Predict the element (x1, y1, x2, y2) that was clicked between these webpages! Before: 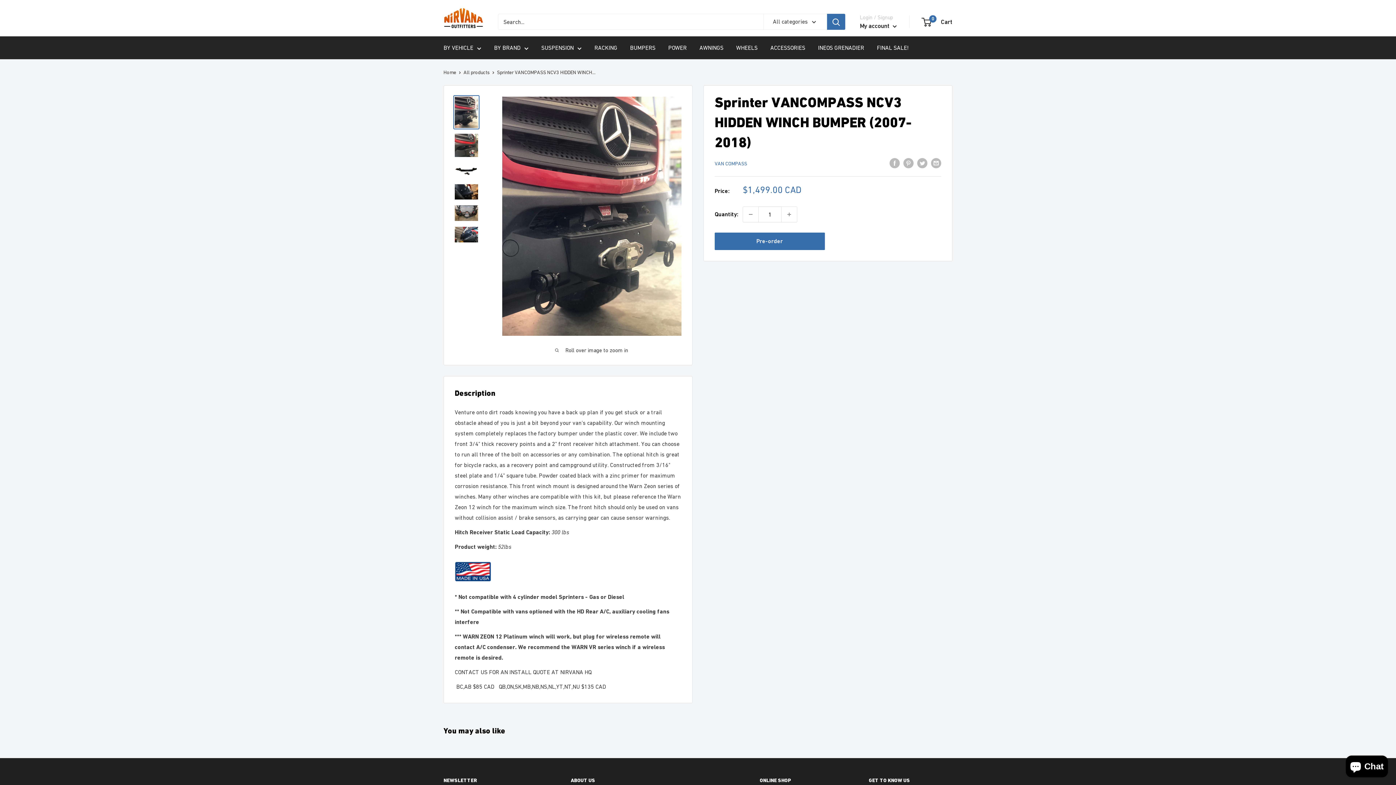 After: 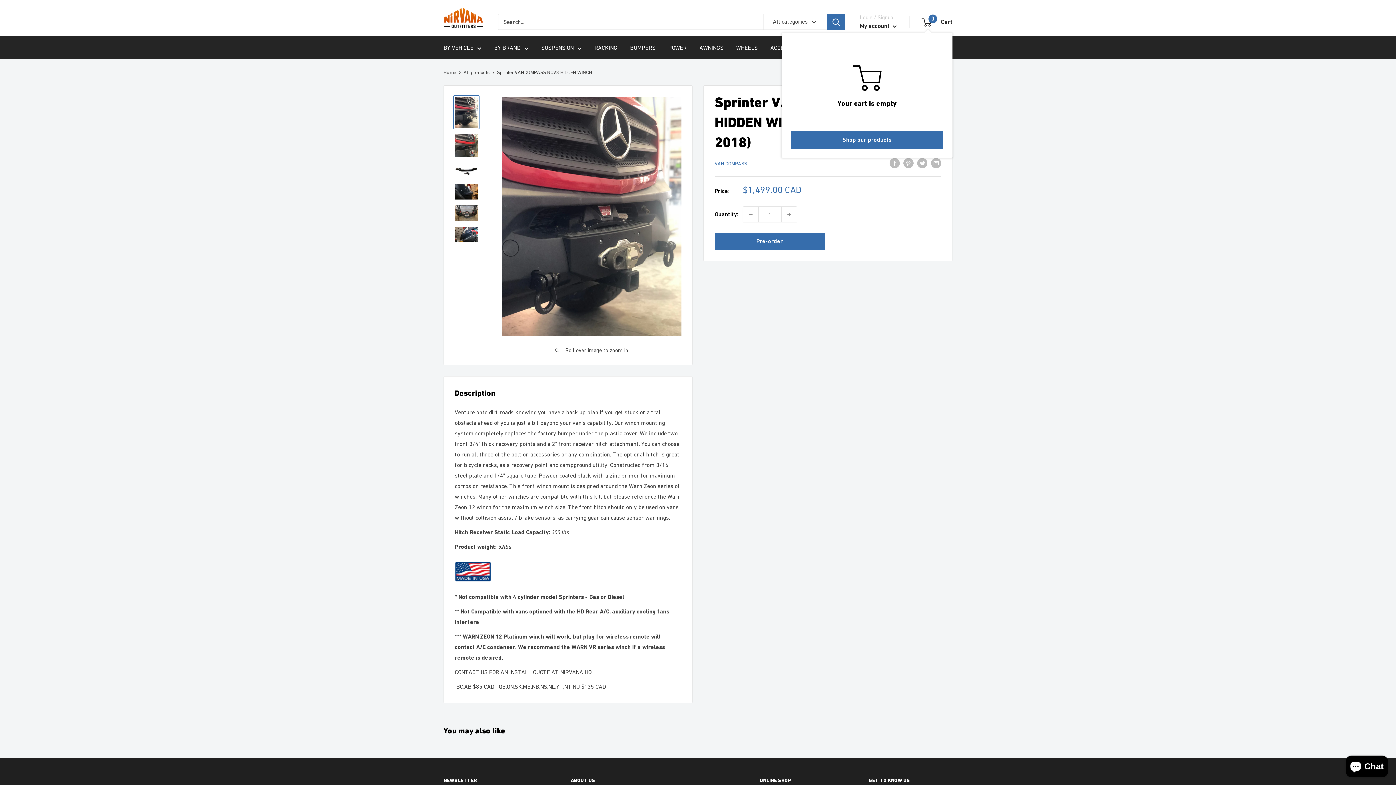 Action: label: 0
 Cart bbox: (922, 16, 952, 27)